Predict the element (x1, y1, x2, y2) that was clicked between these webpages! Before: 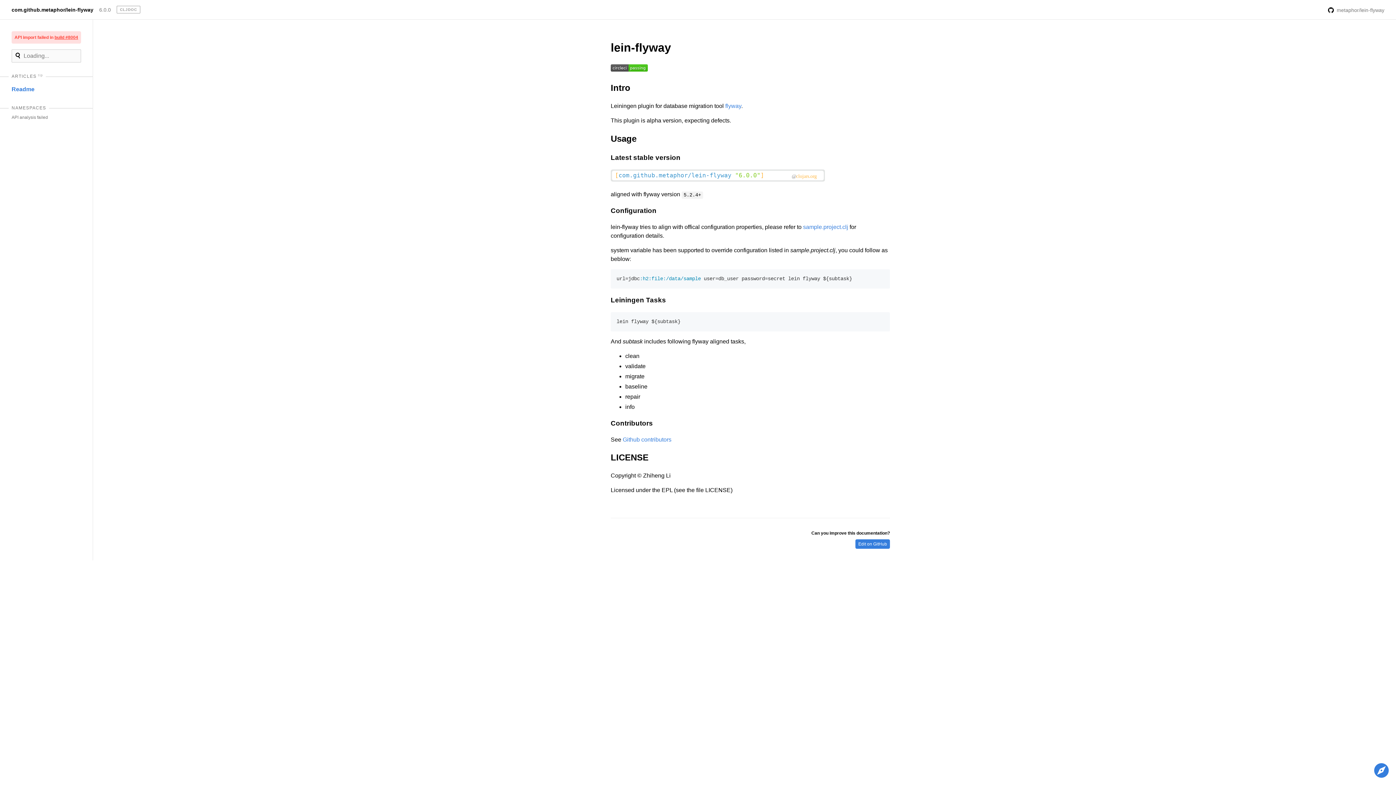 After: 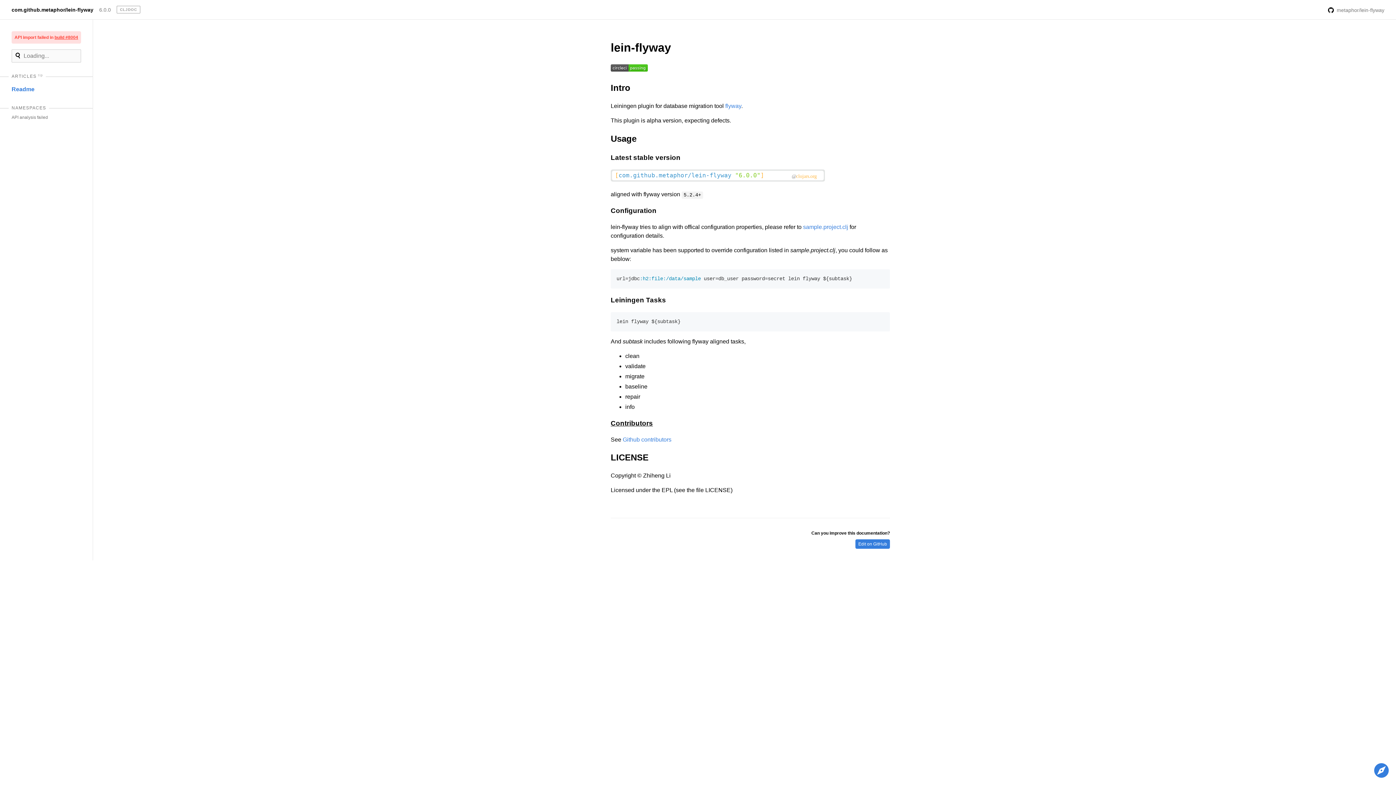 Action: label: Contributors bbox: (610, 419, 653, 427)